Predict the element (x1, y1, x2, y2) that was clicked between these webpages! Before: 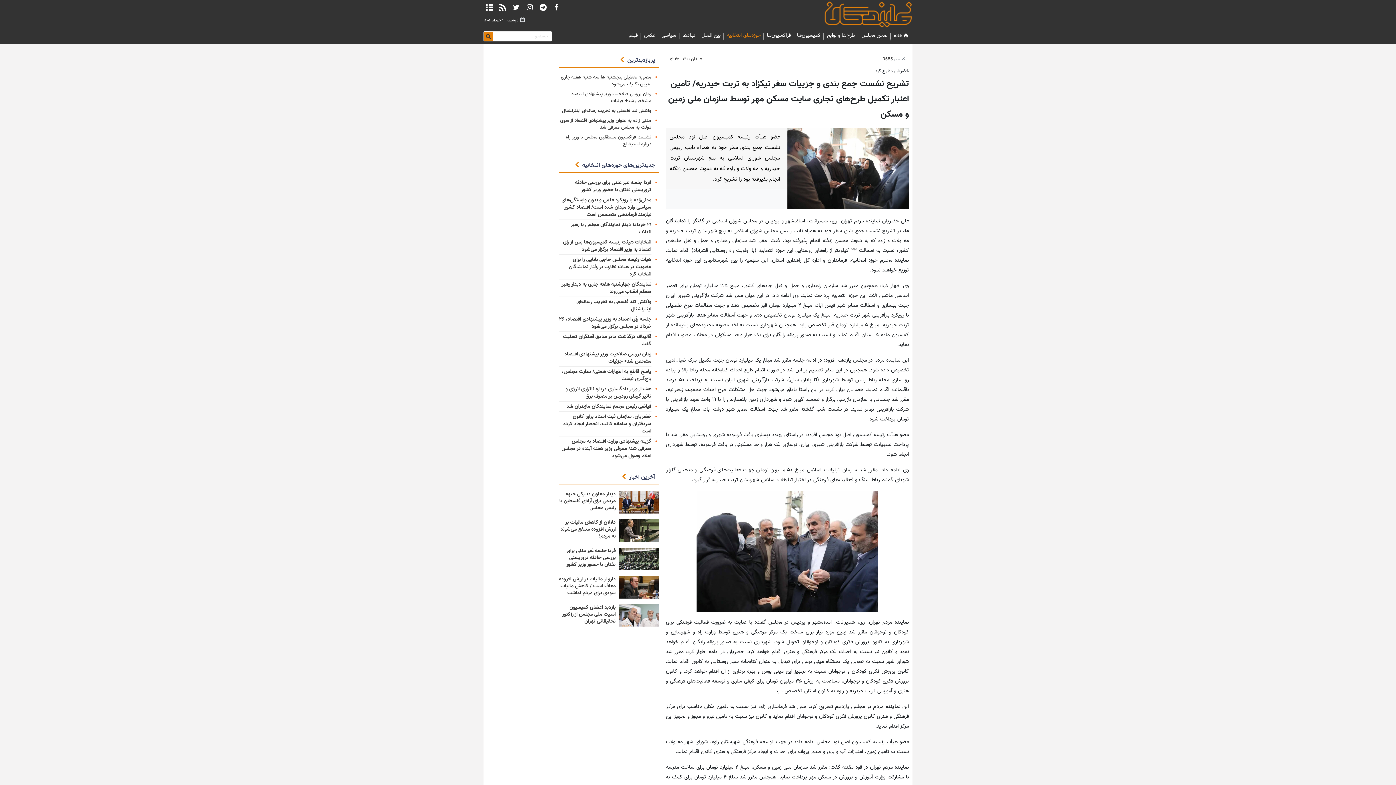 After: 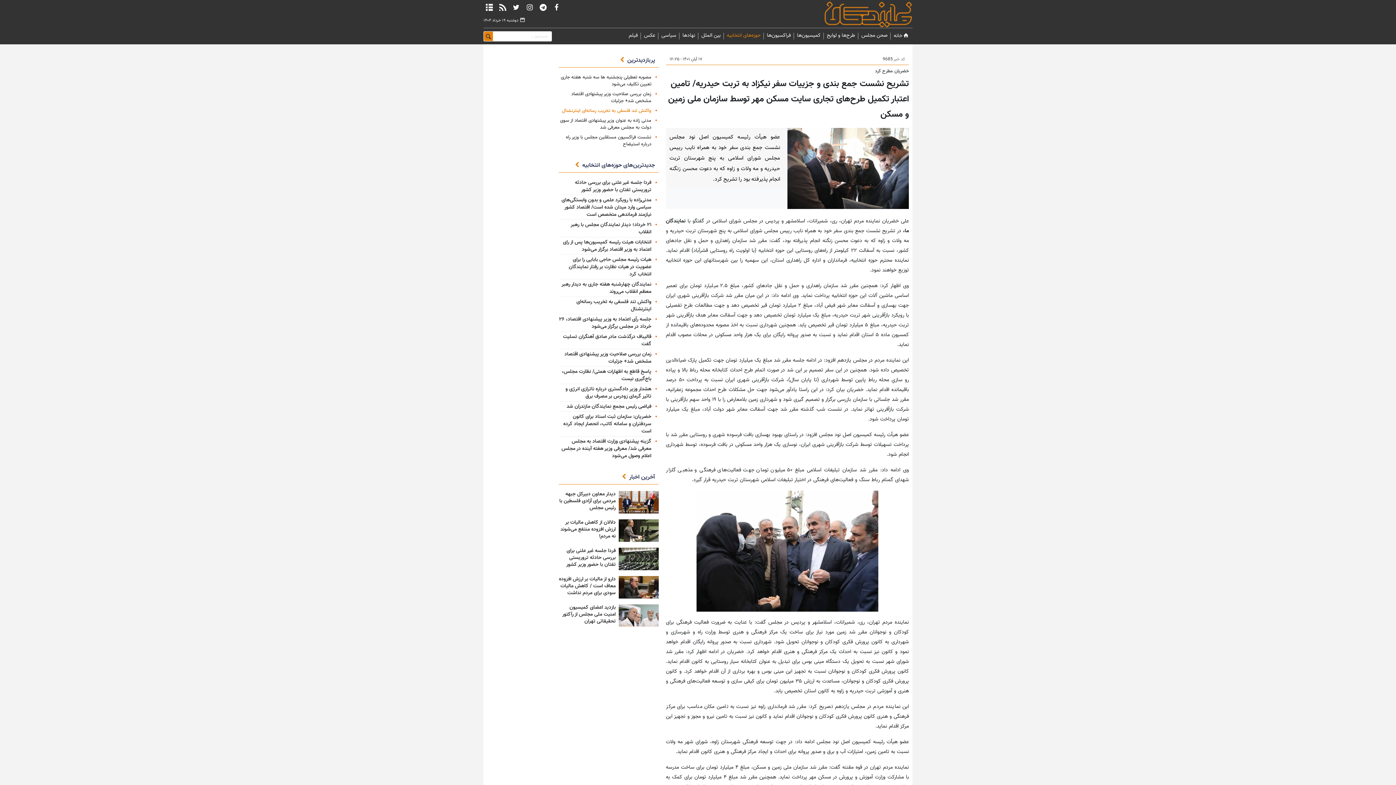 Action: bbox: (562, 107, 651, 114) label: واکنش تند فلسفی به تخریب رسانه‌ای اینترنشنال